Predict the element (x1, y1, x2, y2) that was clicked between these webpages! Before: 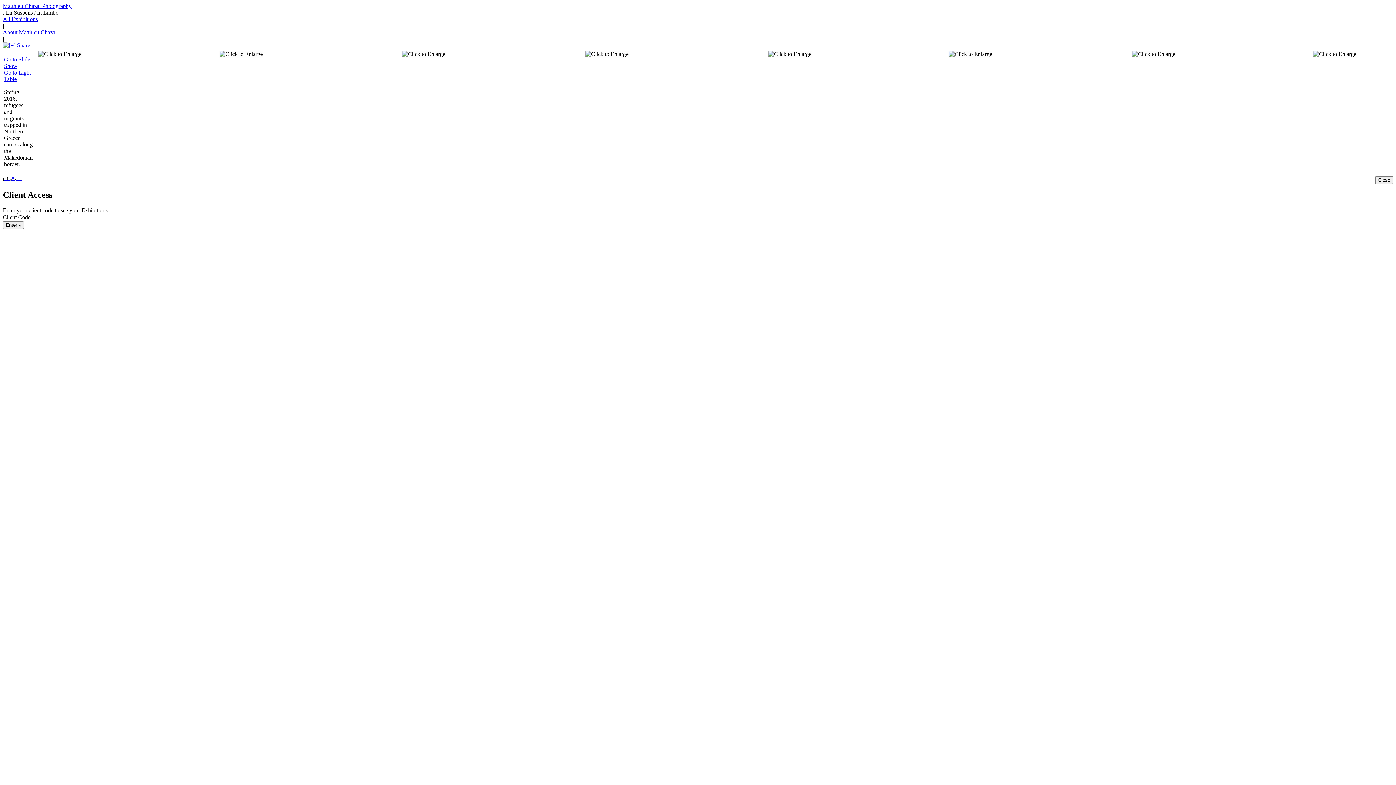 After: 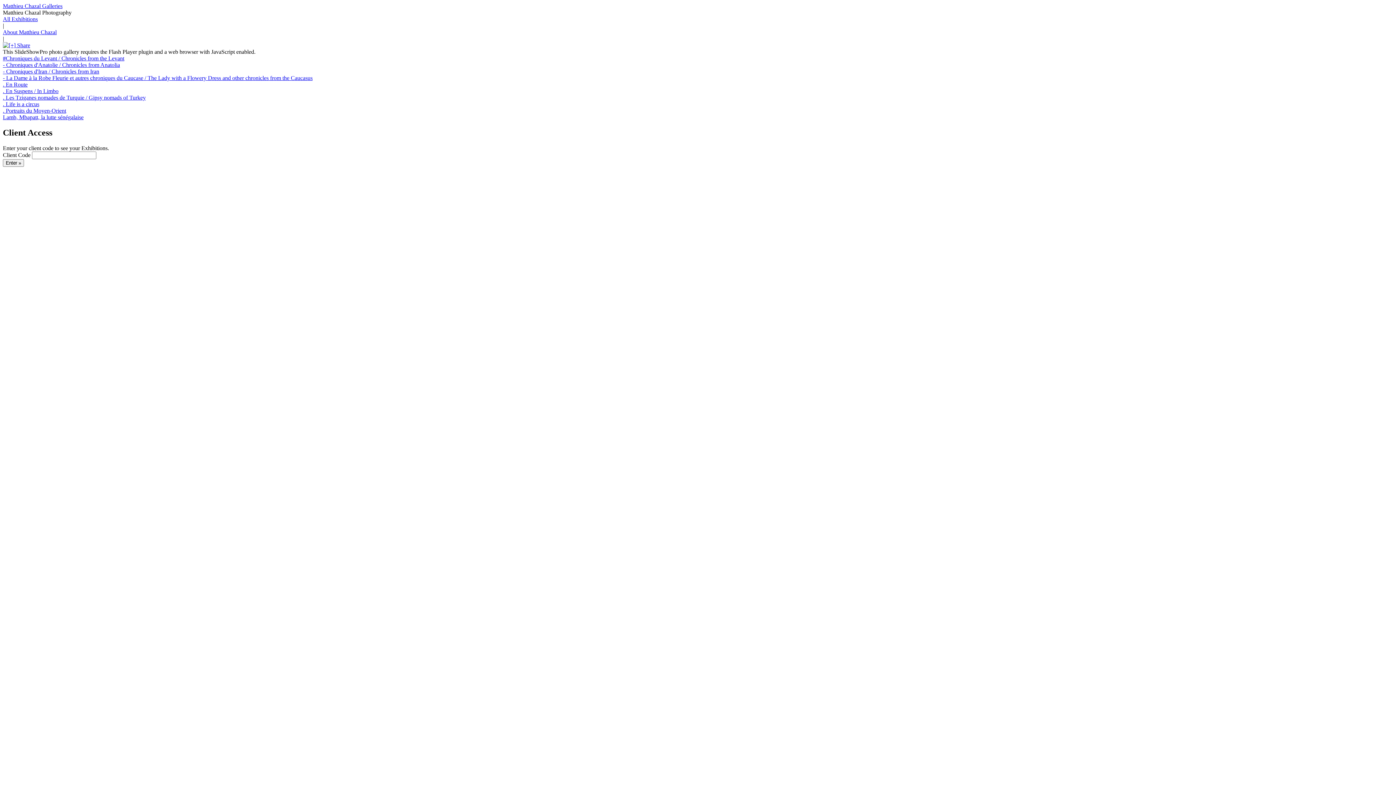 Action: label: All Exhibitions bbox: (2, 16, 37, 22)